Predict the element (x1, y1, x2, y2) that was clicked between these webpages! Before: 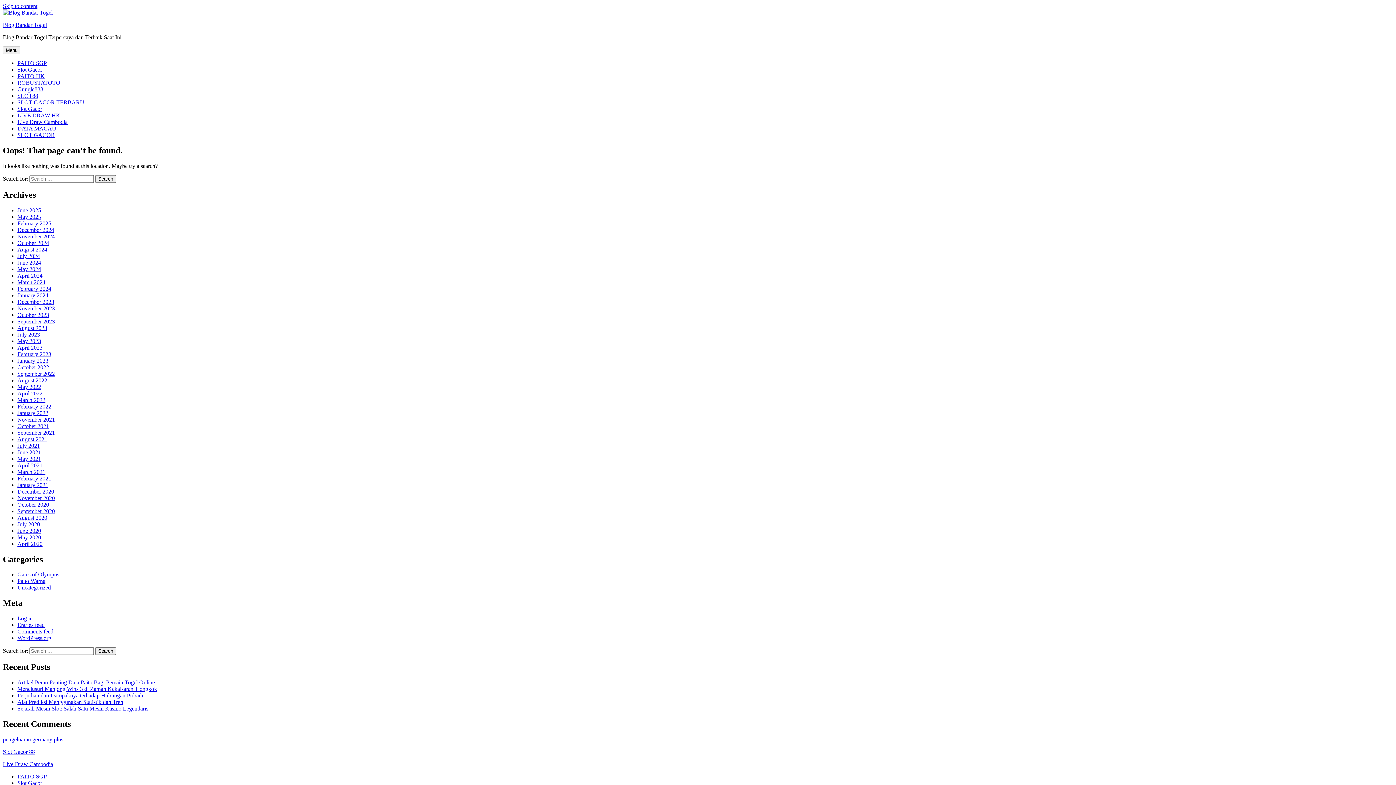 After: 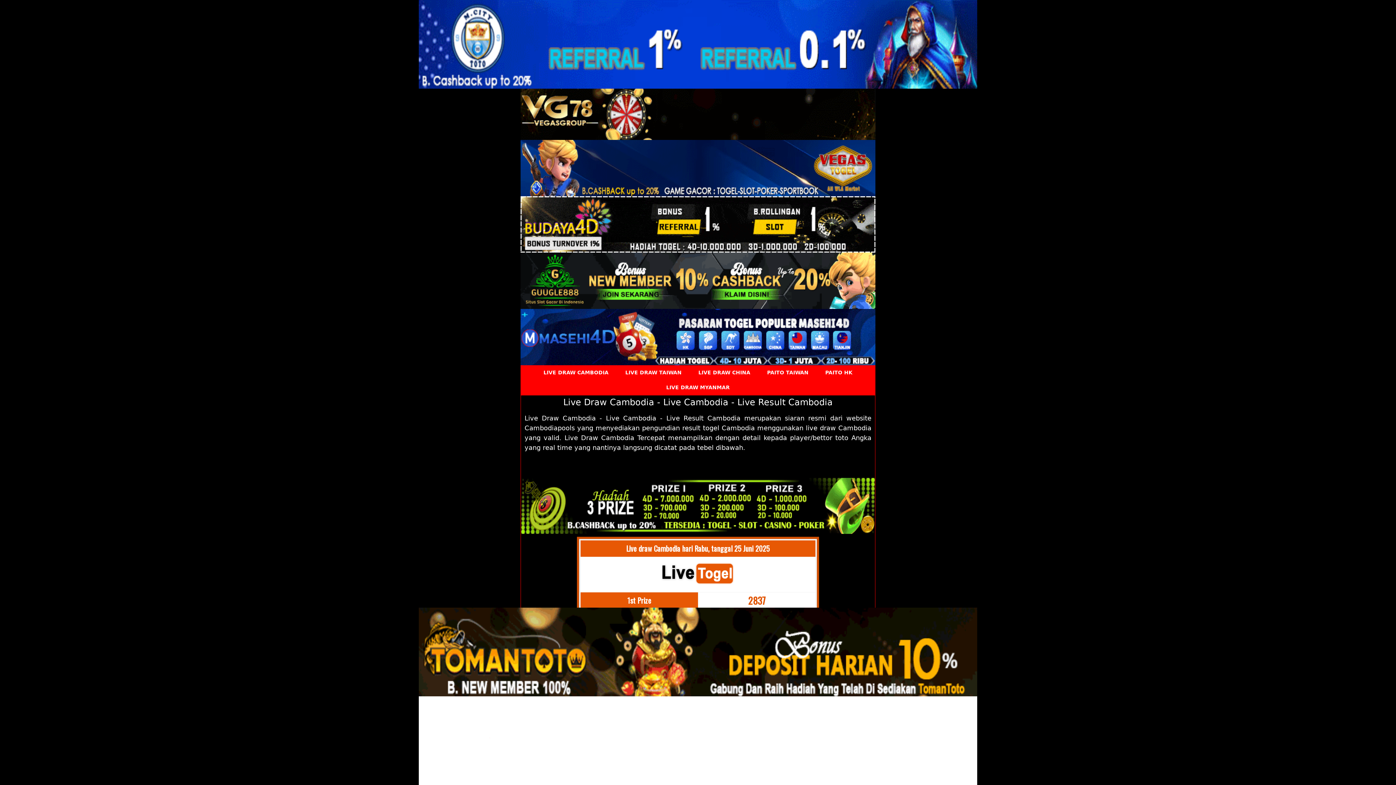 Action: label: Live Draw Cambodia bbox: (17, 118, 67, 125)